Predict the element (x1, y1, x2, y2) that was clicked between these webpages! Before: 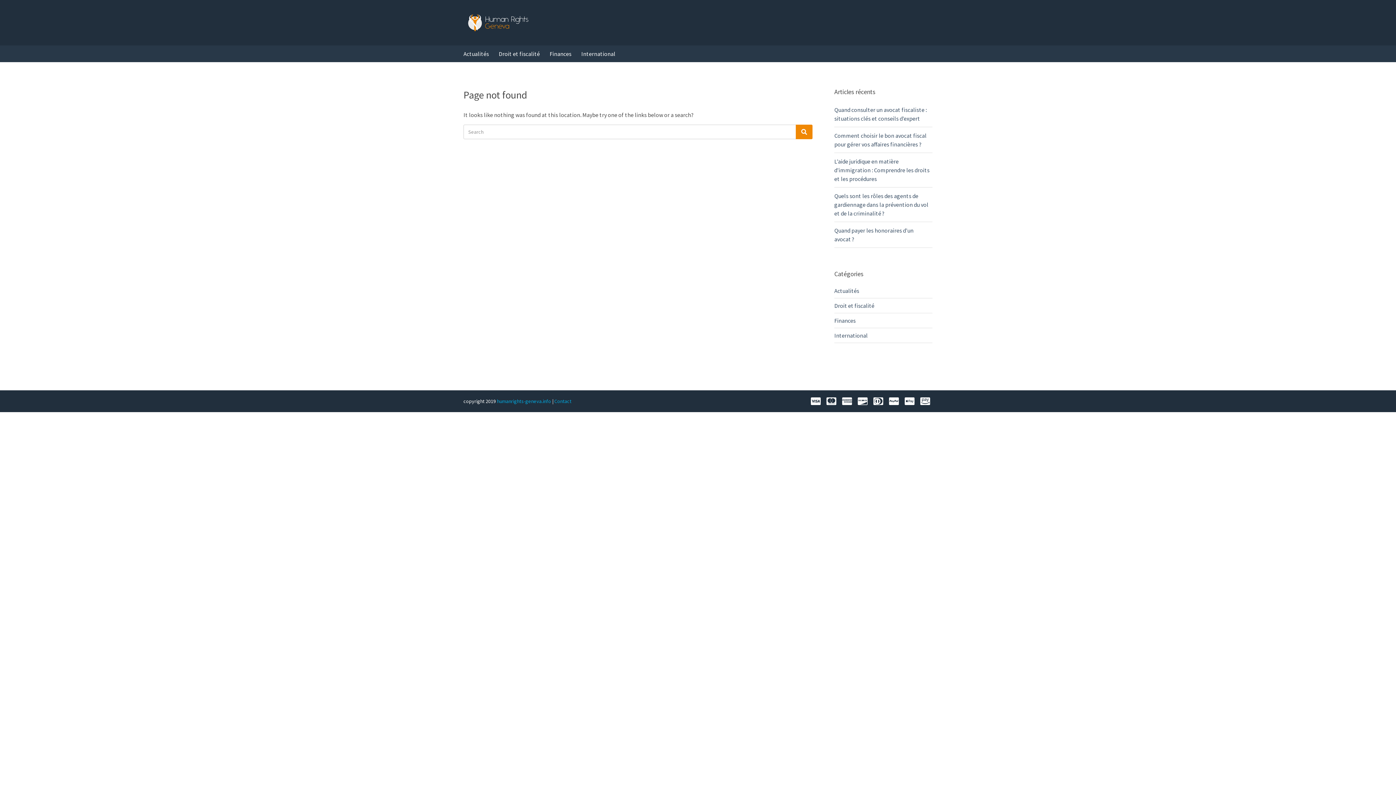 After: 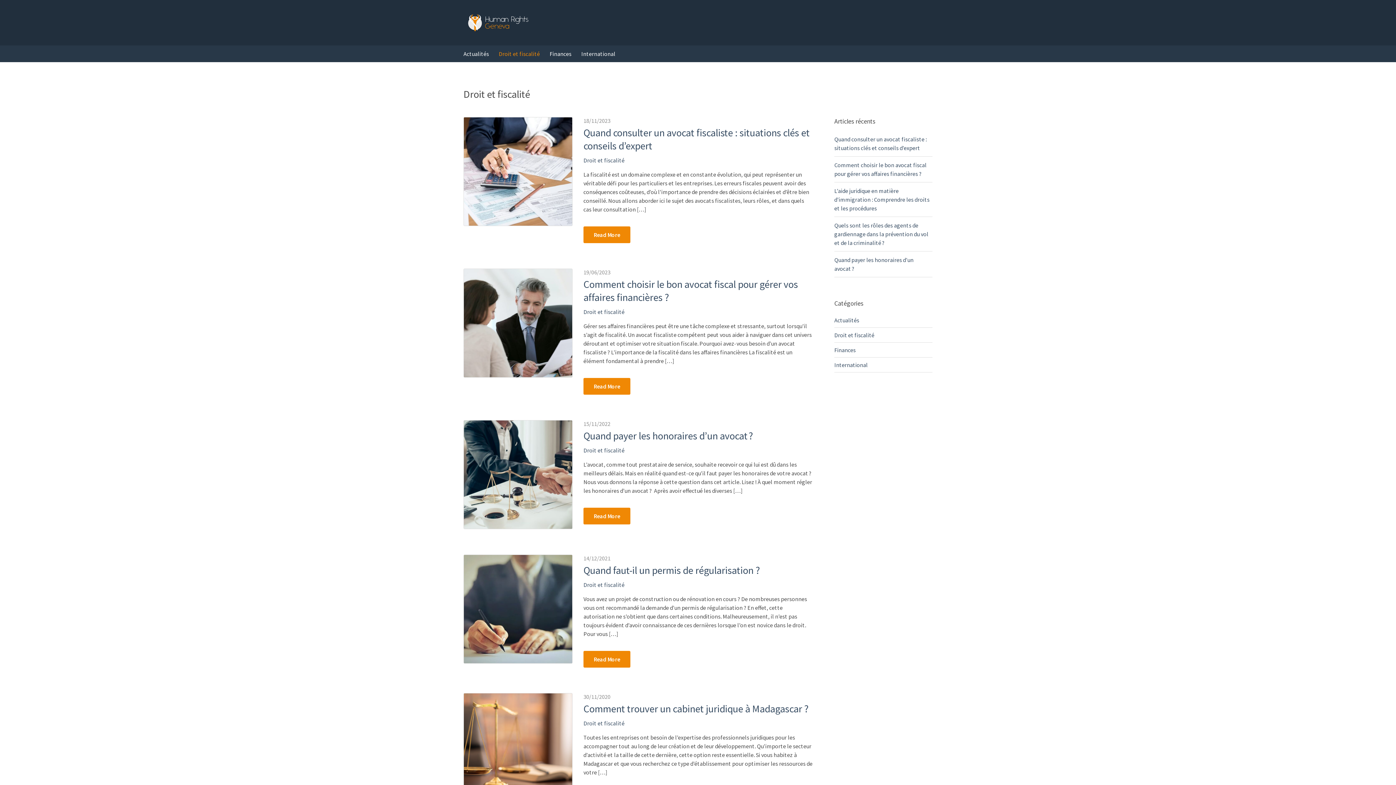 Action: bbox: (498, 45, 540, 62) label: Droit et fiscalité